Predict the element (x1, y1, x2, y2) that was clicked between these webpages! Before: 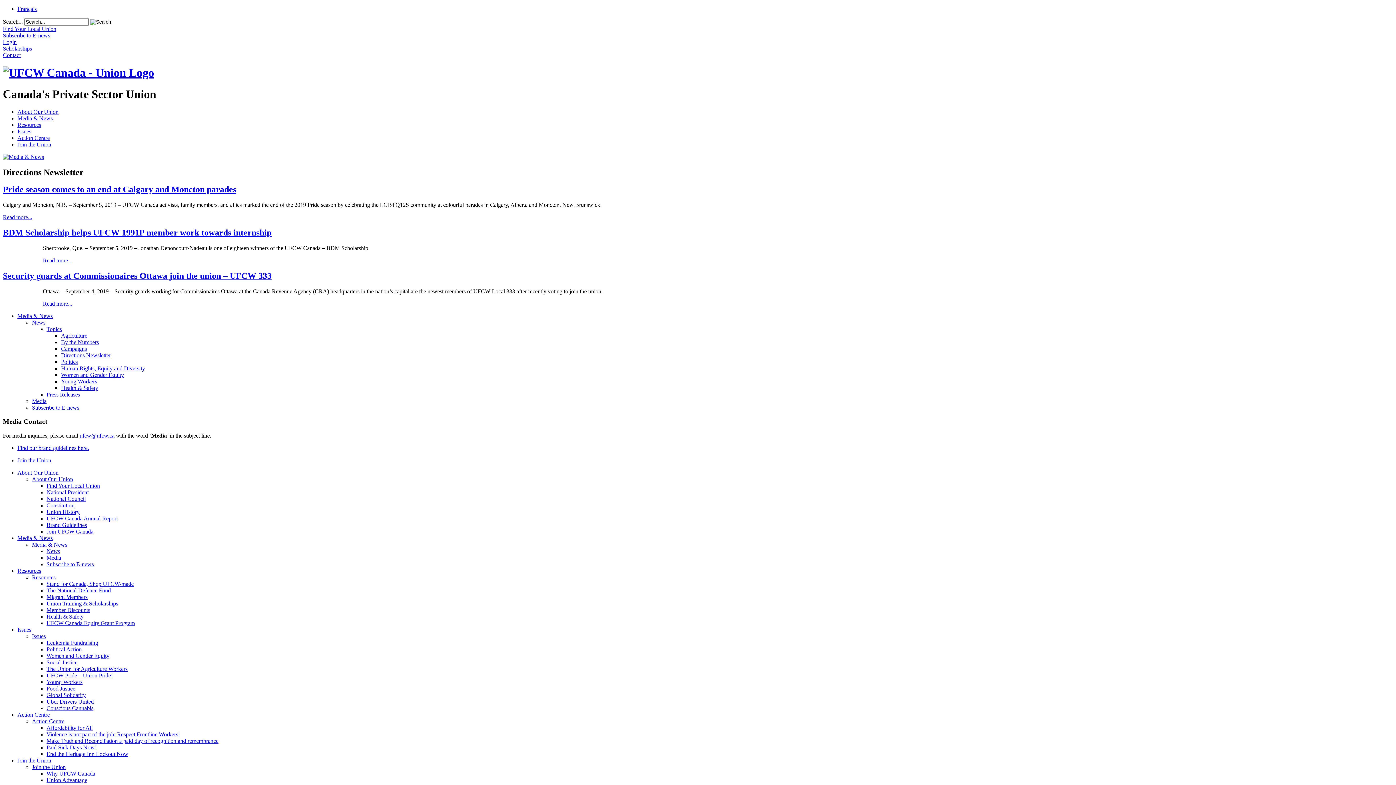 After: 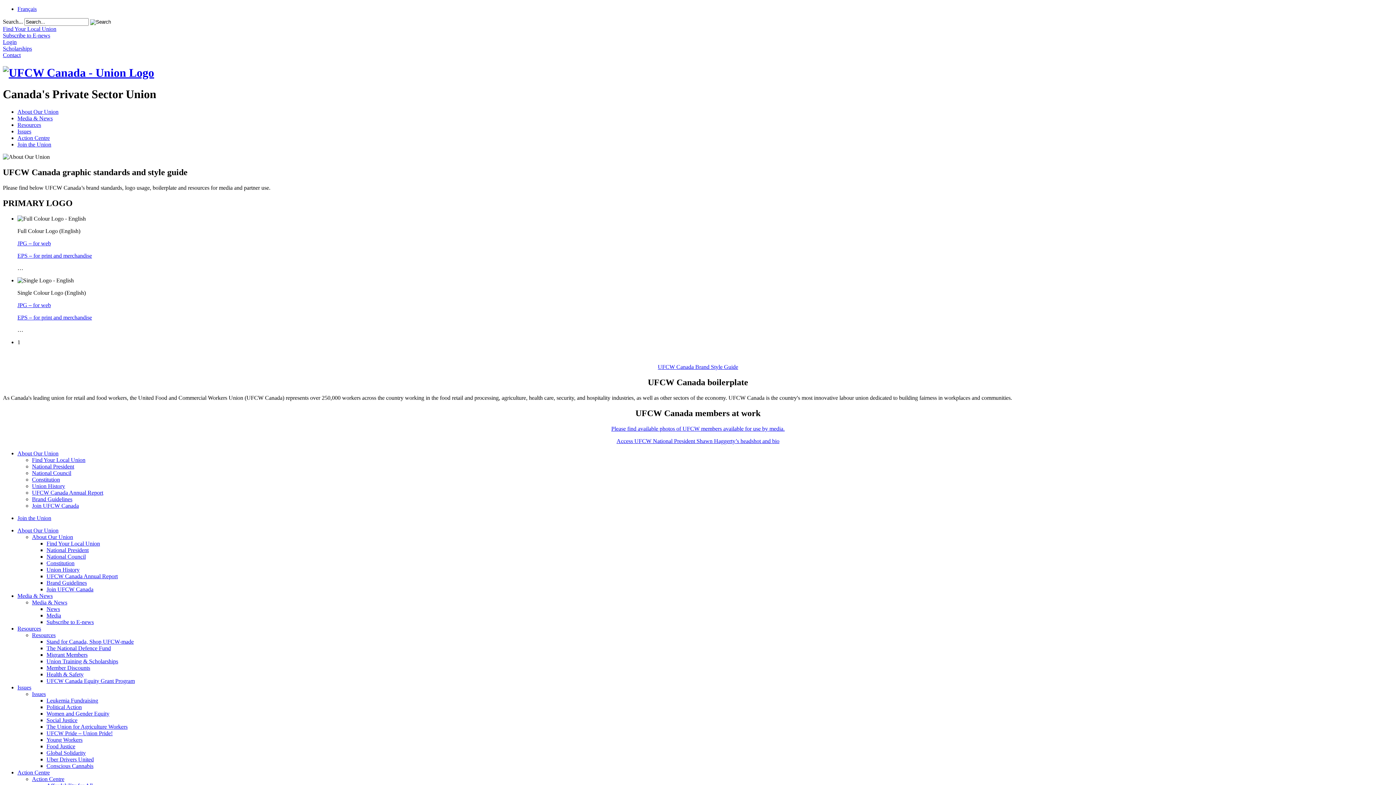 Action: label: Find our brand guidelines here. bbox: (17, 445, 89, 451)